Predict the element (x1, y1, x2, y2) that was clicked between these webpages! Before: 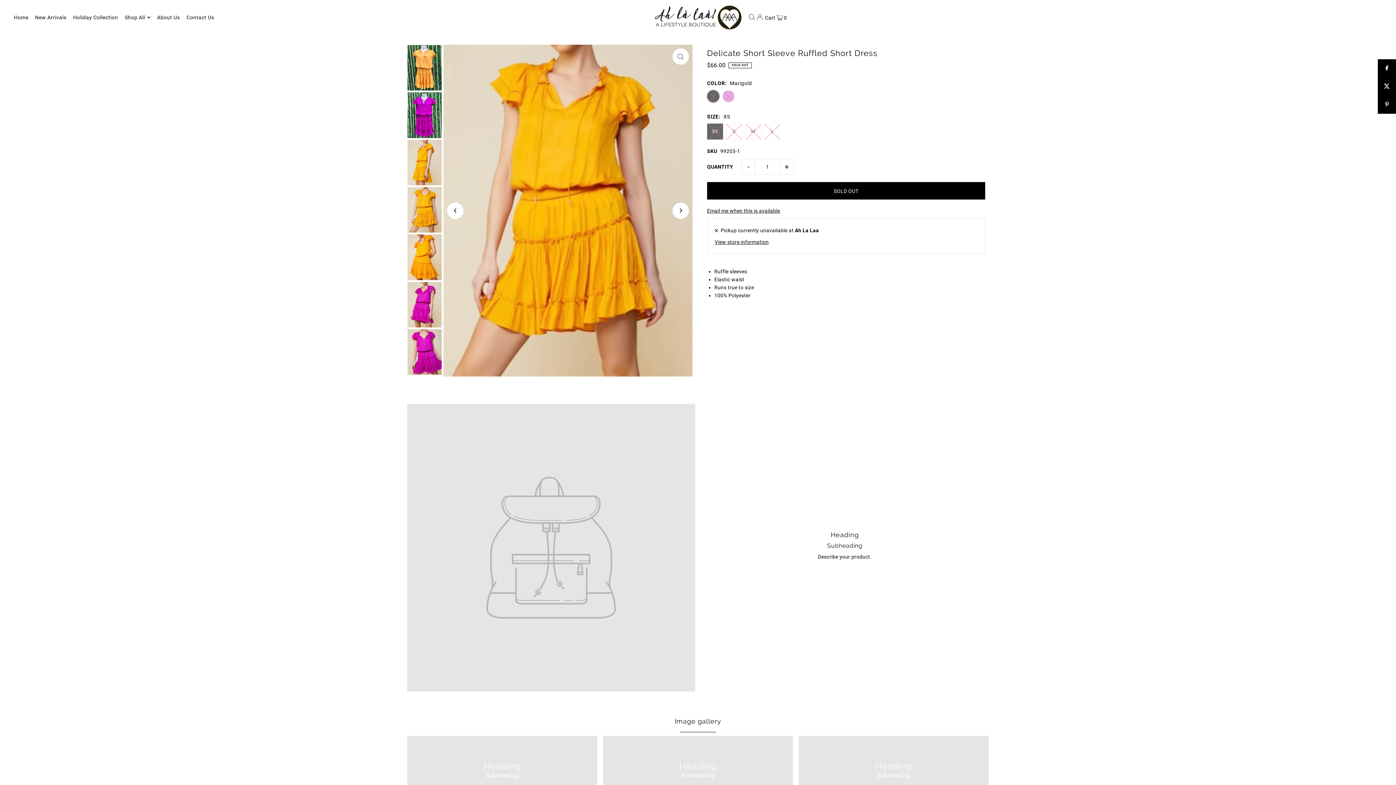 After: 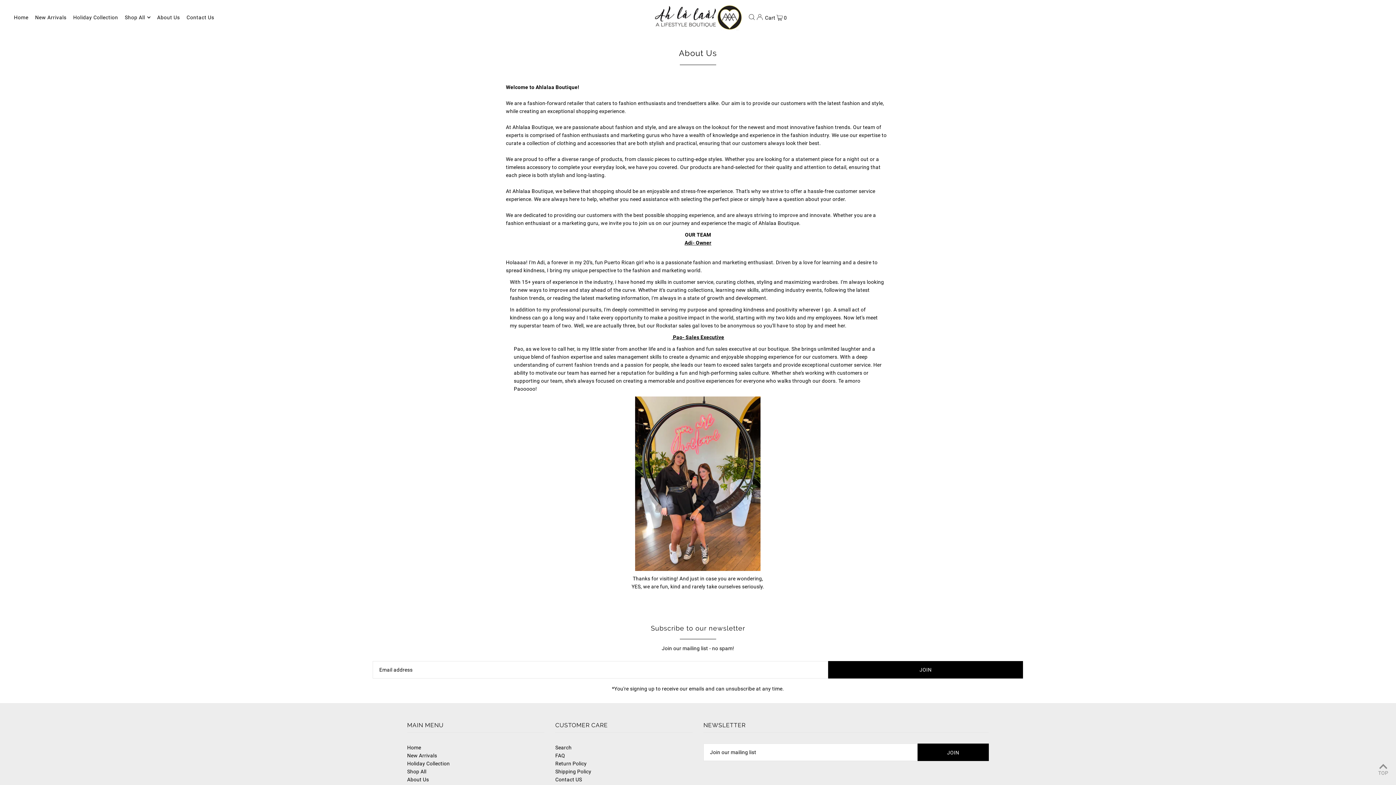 Action: bbox: (157, 8, 179, 26) label: About Us